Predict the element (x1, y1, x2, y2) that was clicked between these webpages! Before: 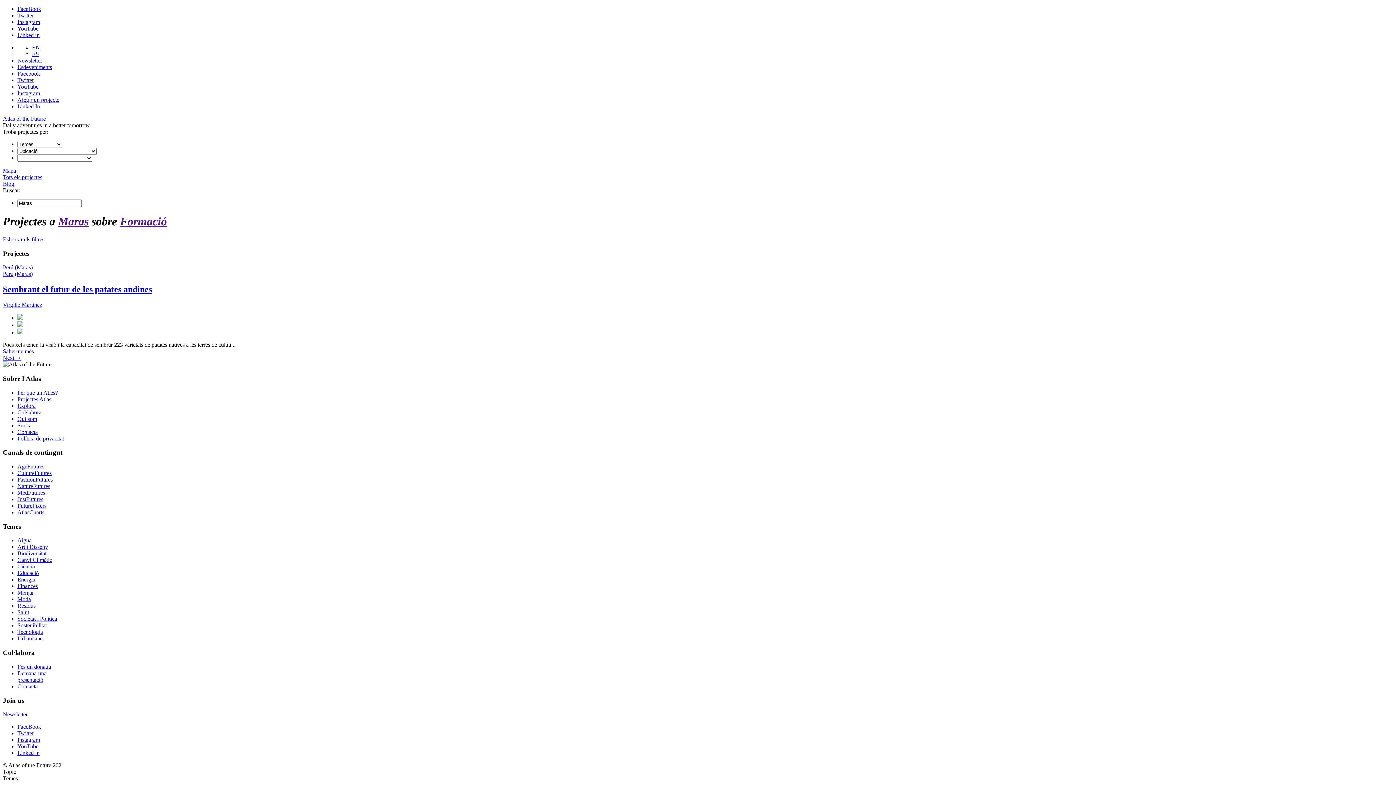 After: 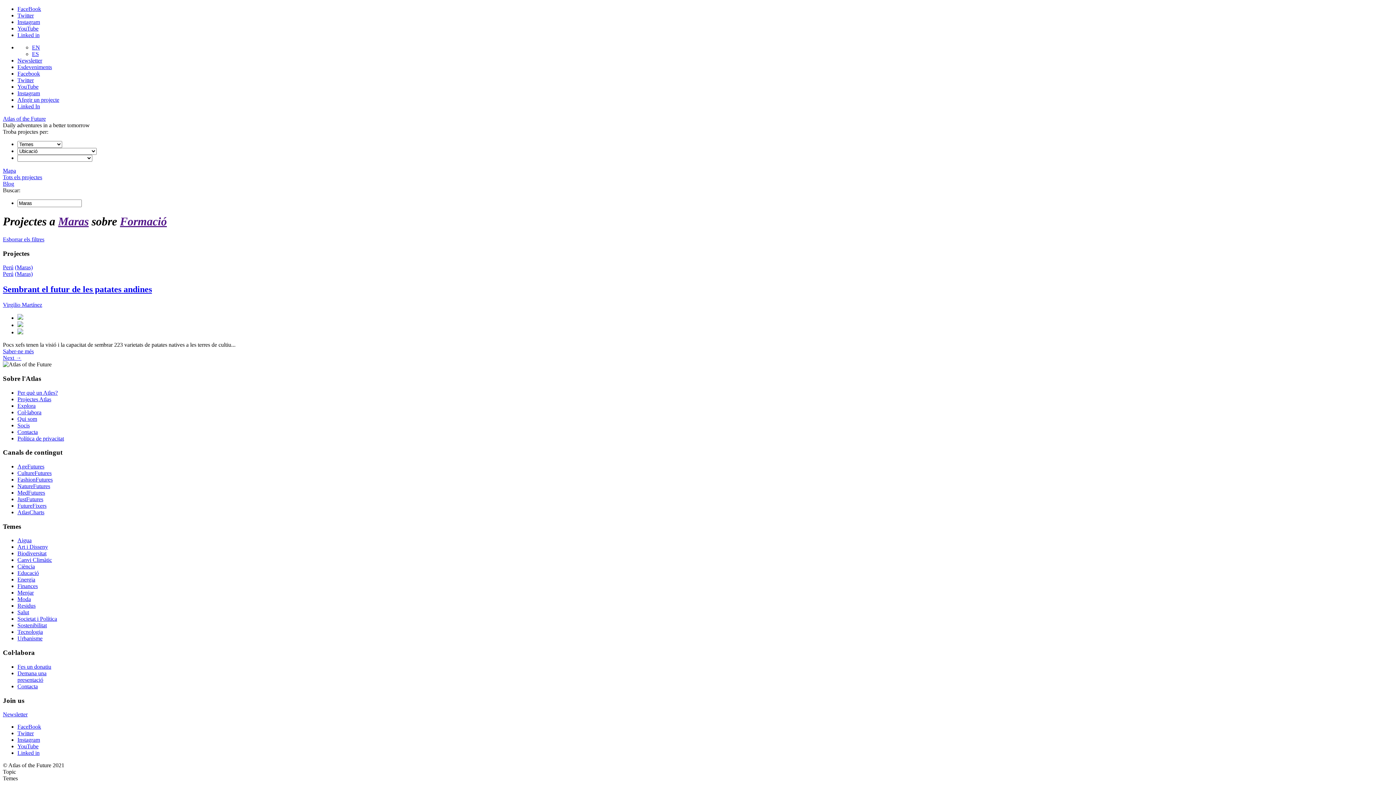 Action: label: Instagram bbox: (17, 90, 40, 96)